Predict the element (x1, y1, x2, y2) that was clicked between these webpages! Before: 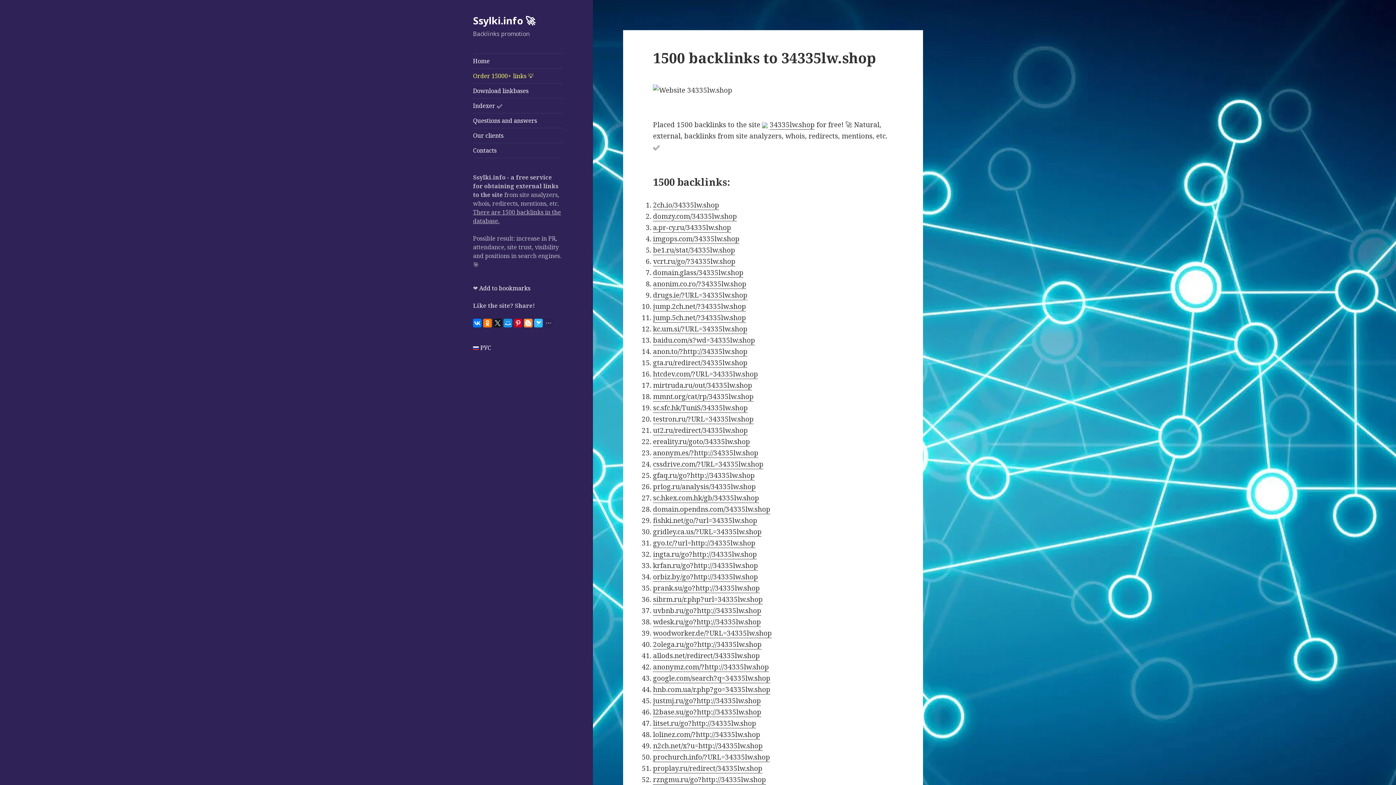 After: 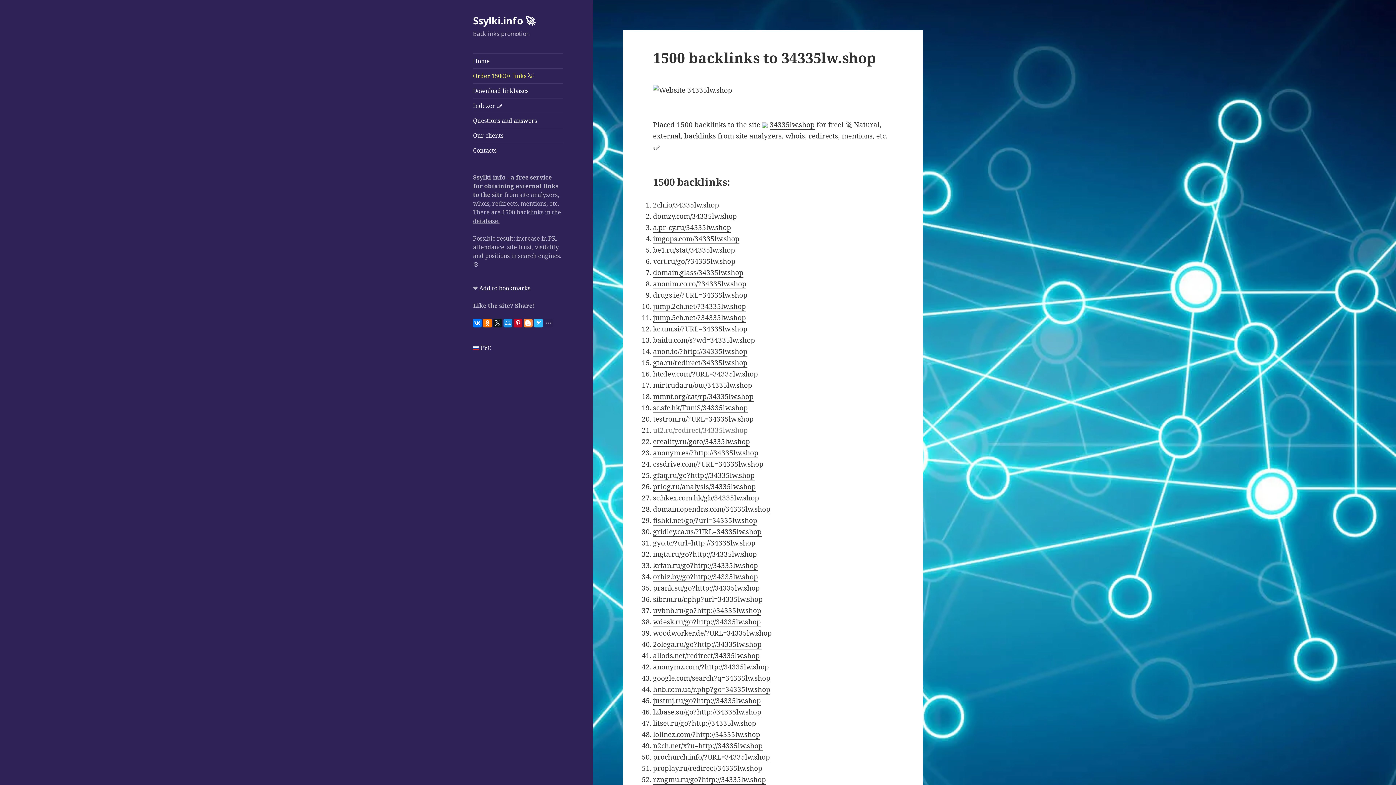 Action: label: ut2.ru/redirect/34335lw.shop bbox: (653, 425, 748, 435)